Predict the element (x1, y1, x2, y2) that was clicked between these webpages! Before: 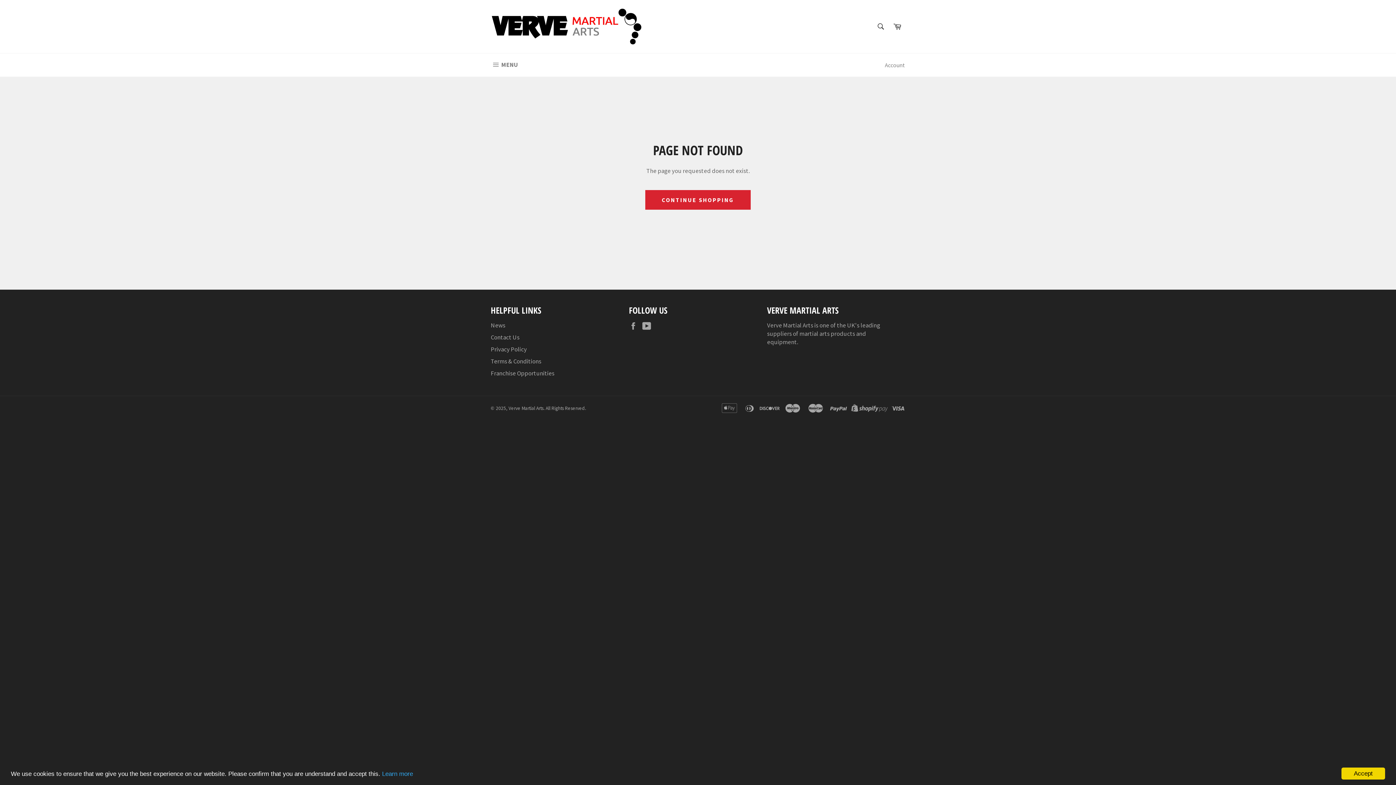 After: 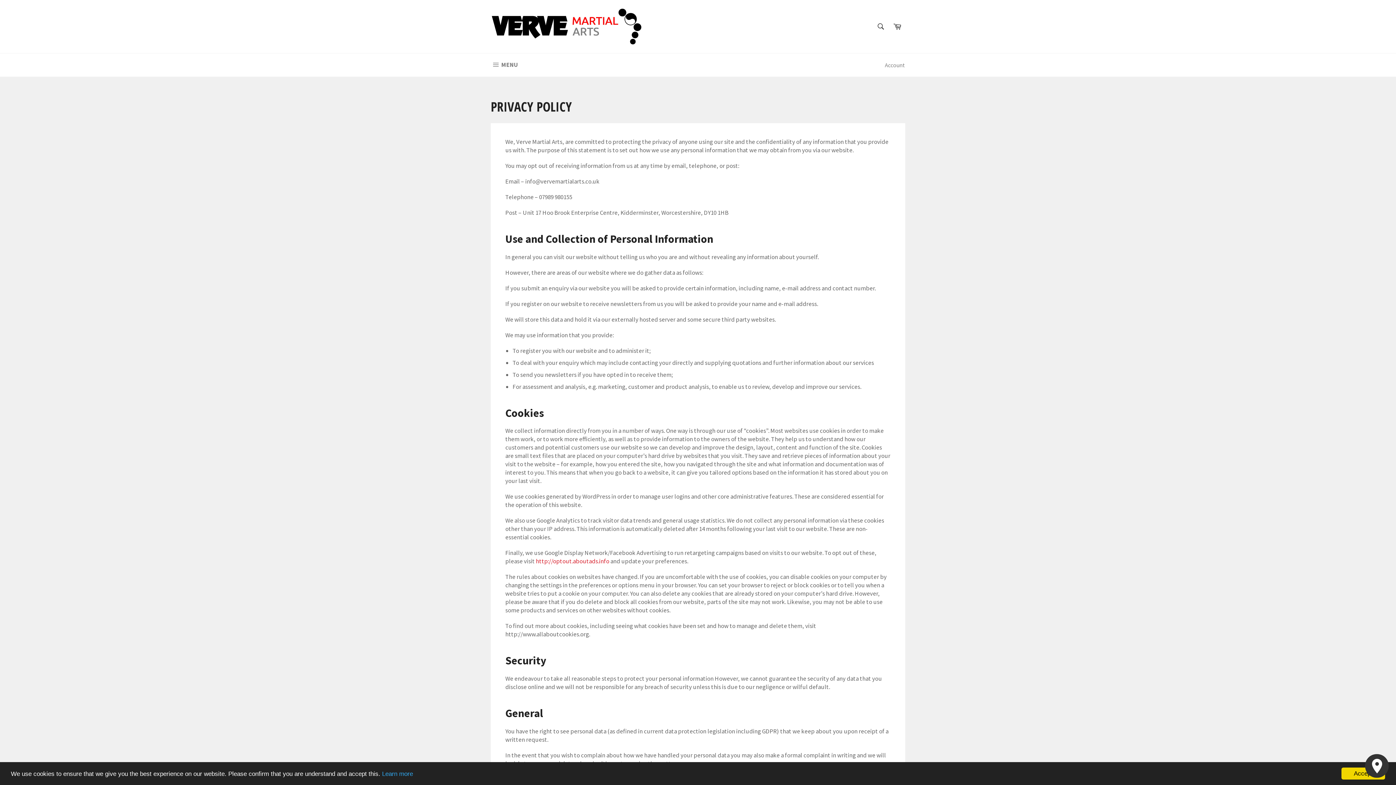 Action: label: Privacy Policy bbox: (490, 345, 526, 353)